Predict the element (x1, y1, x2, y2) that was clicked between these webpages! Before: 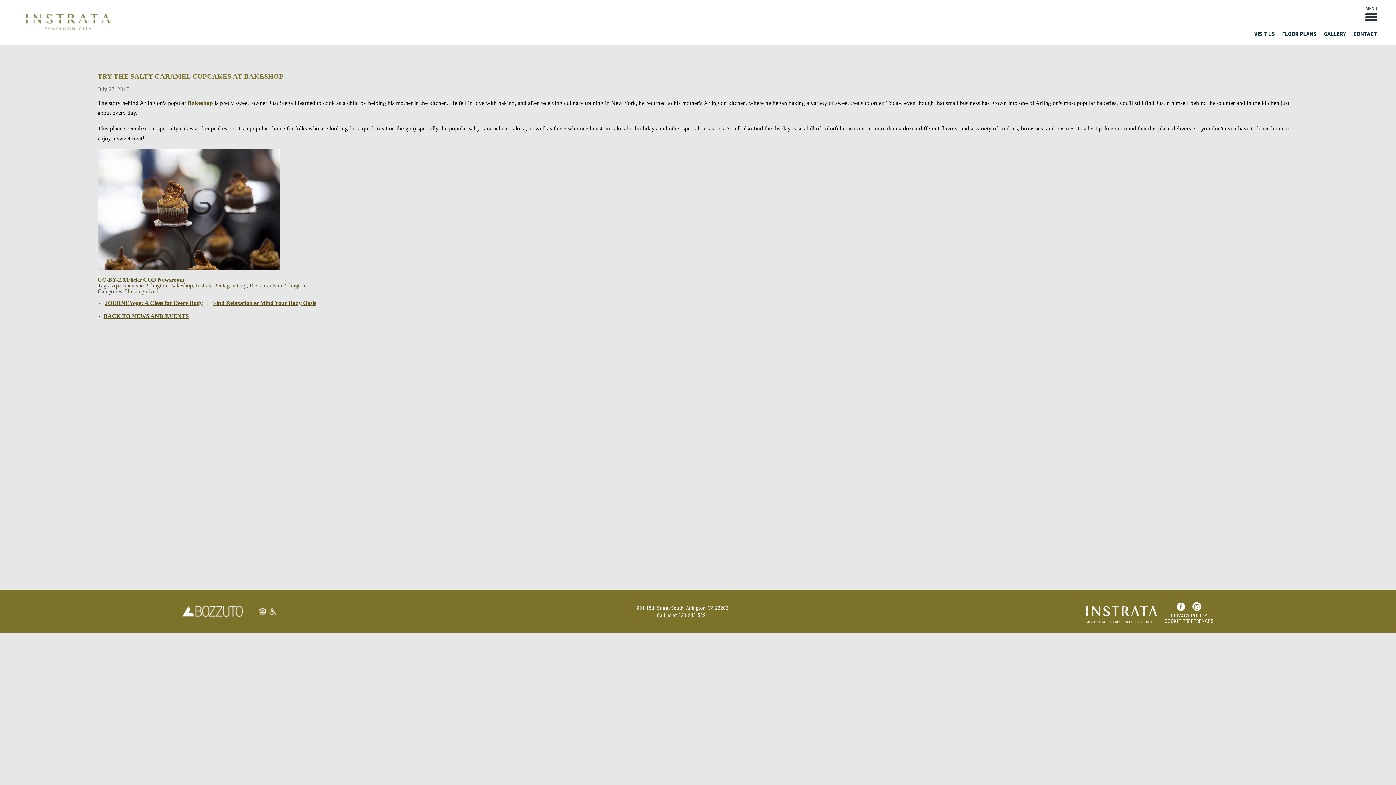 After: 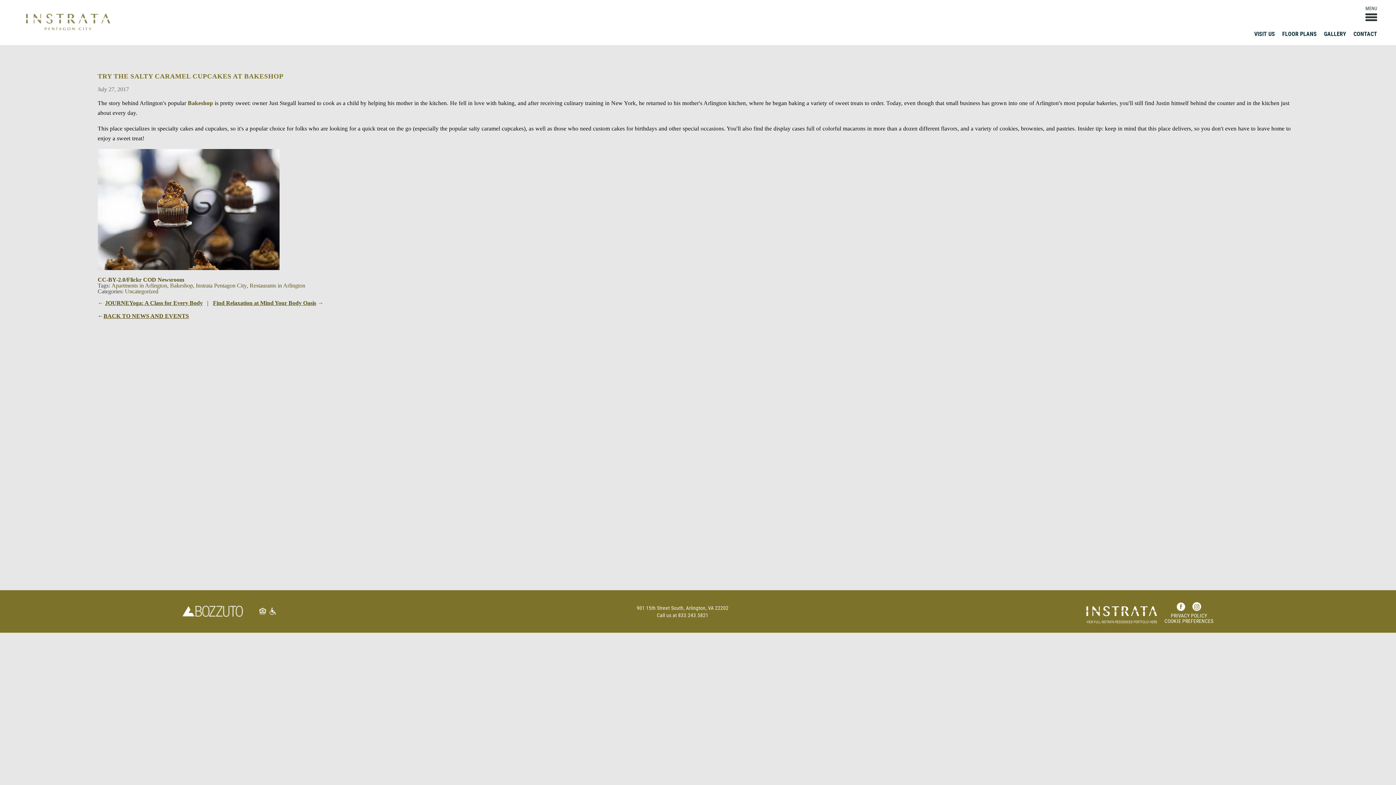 Action: bbox: (1086, 604, 1157, 624)